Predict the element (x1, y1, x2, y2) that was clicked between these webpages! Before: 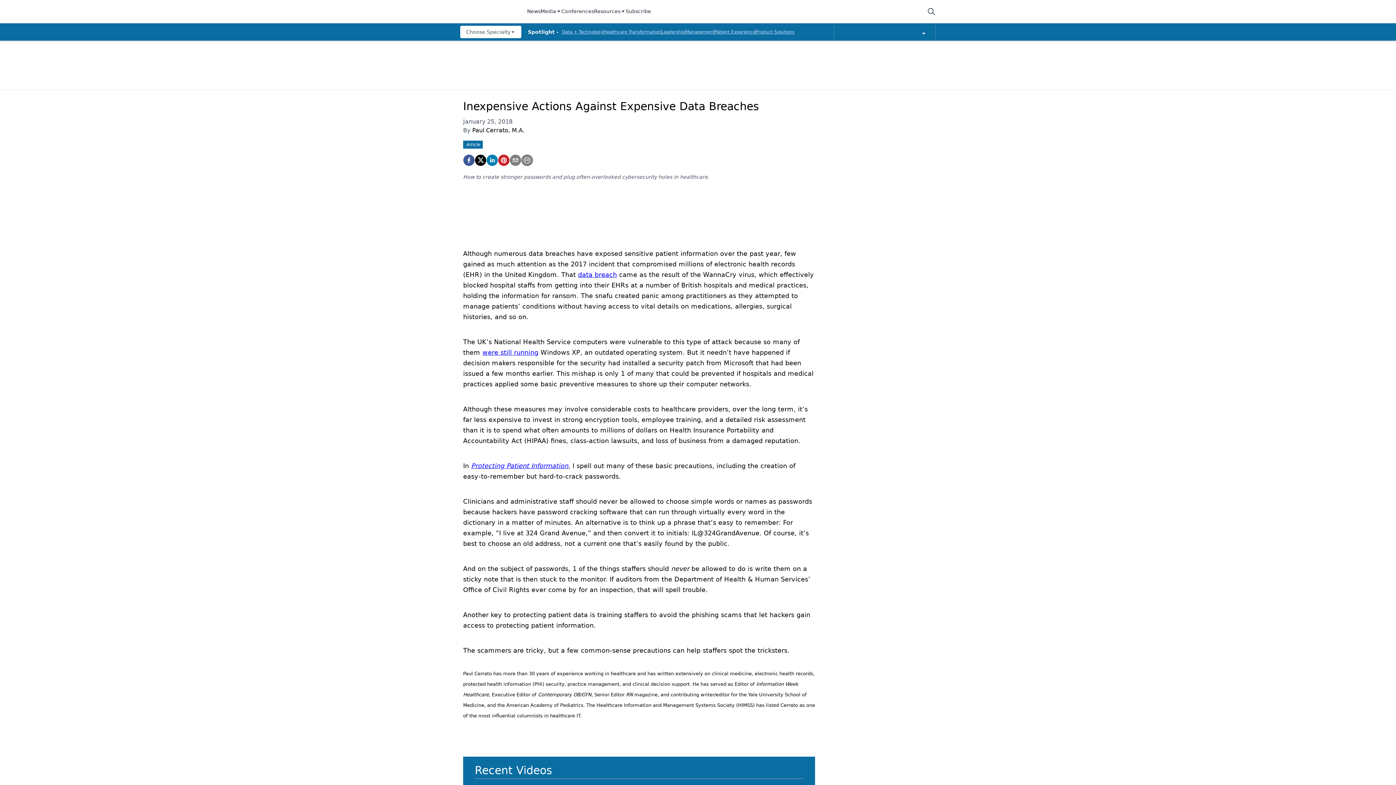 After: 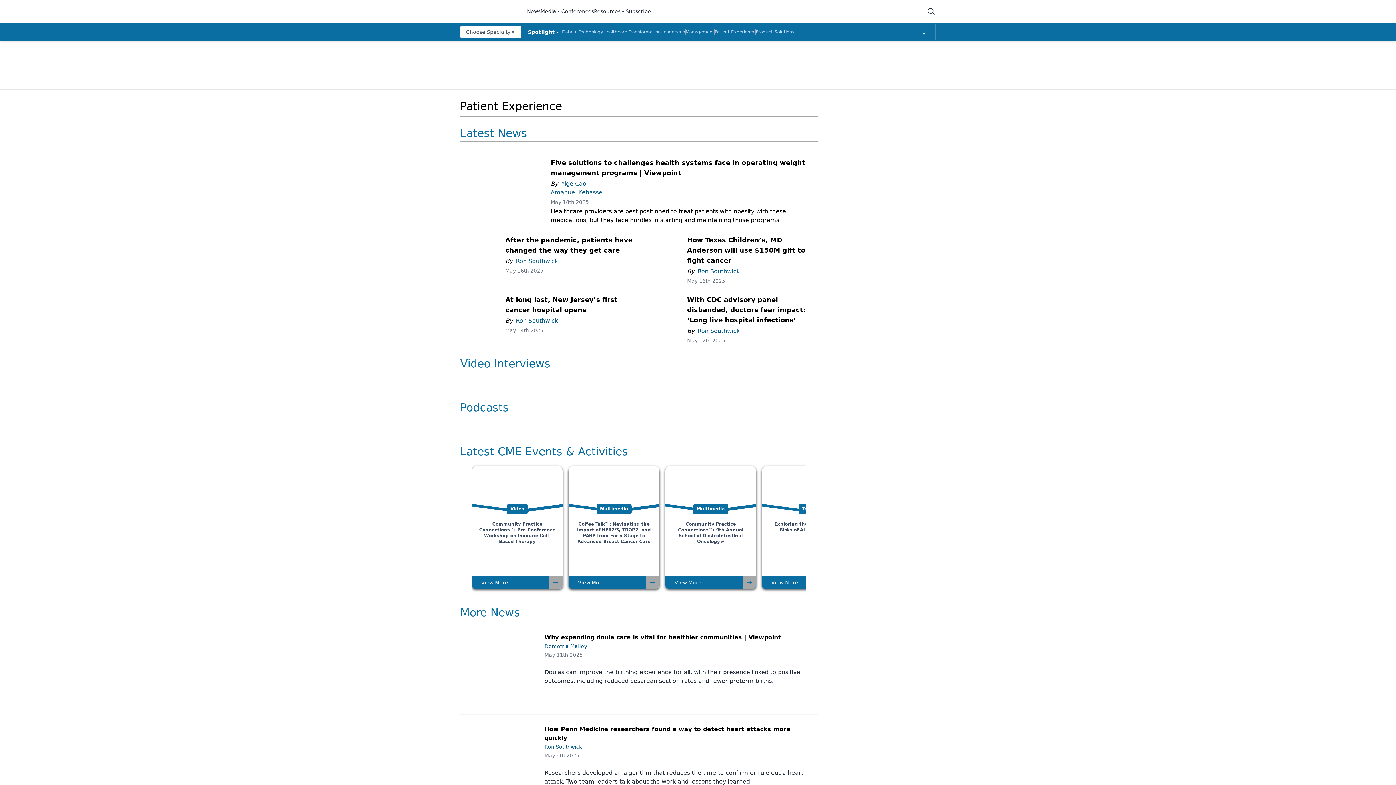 Action: bbox: (714, 29, 755, 34) label: Patient Experience